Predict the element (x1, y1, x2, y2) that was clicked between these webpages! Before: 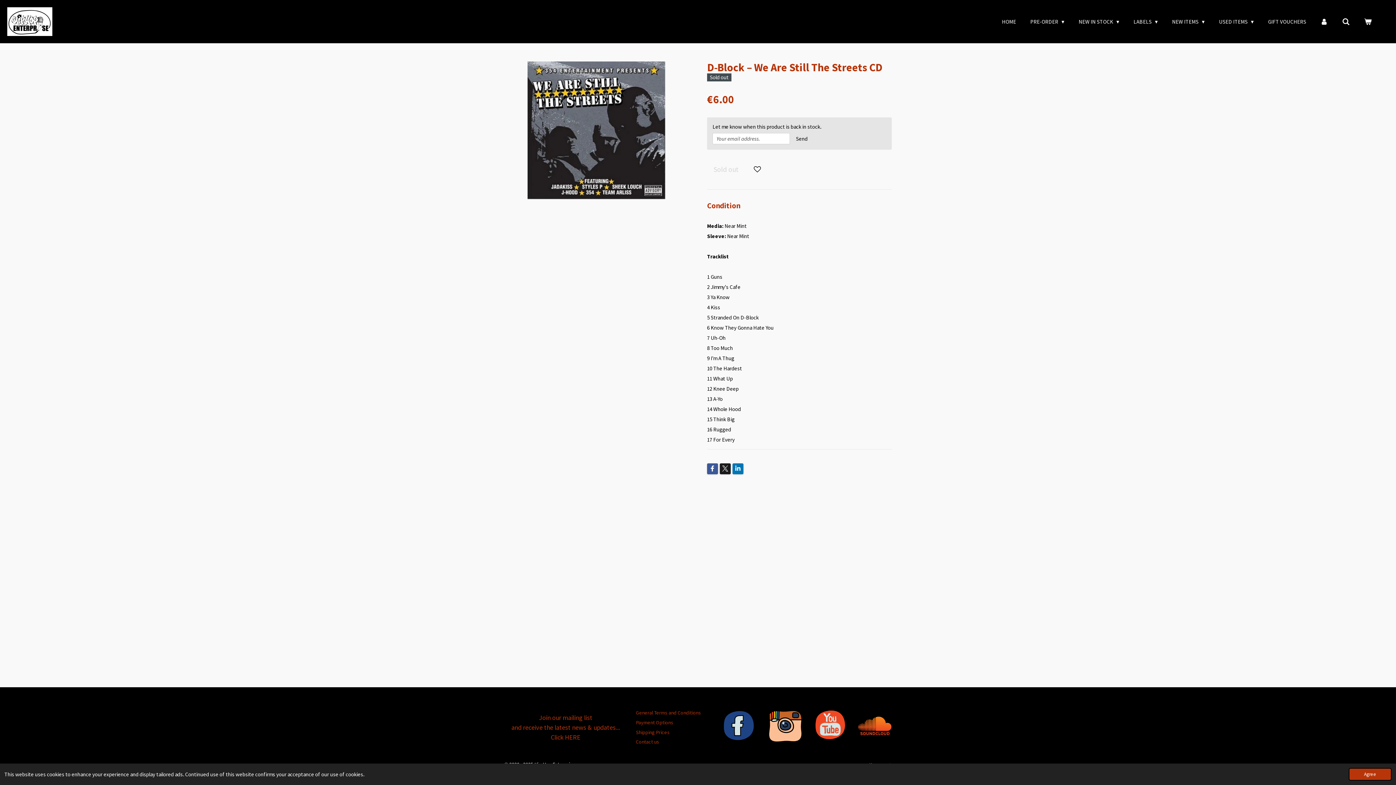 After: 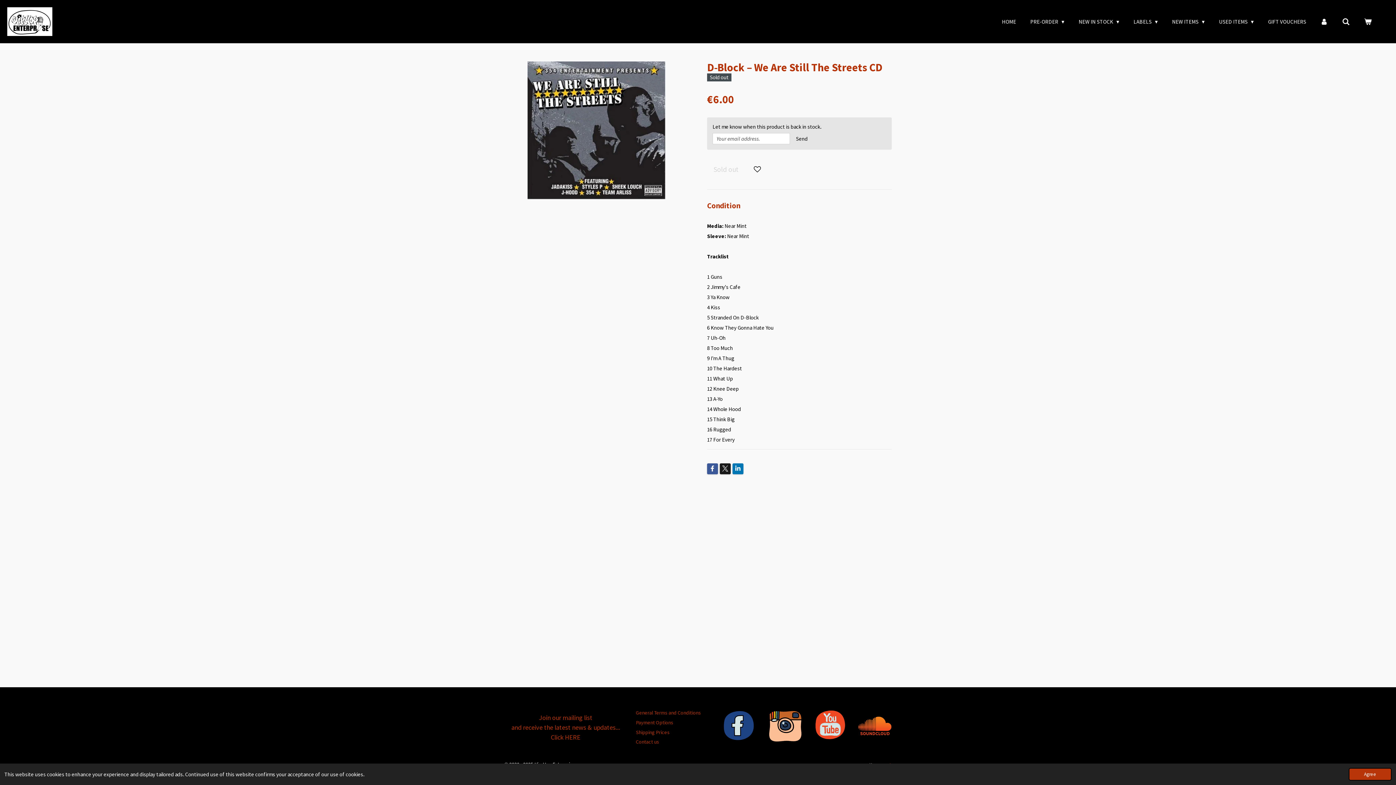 Action: bbox: (814, 709, 847, 741)